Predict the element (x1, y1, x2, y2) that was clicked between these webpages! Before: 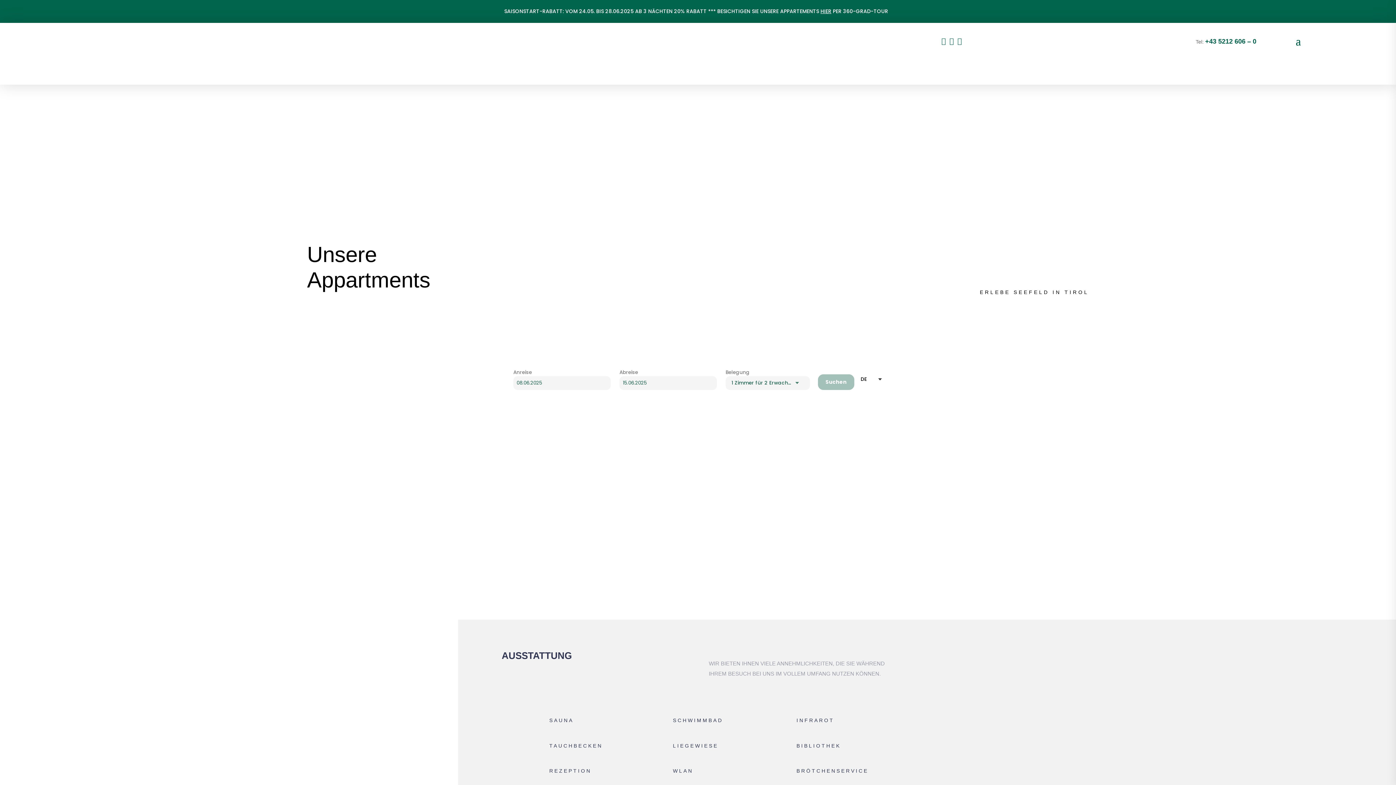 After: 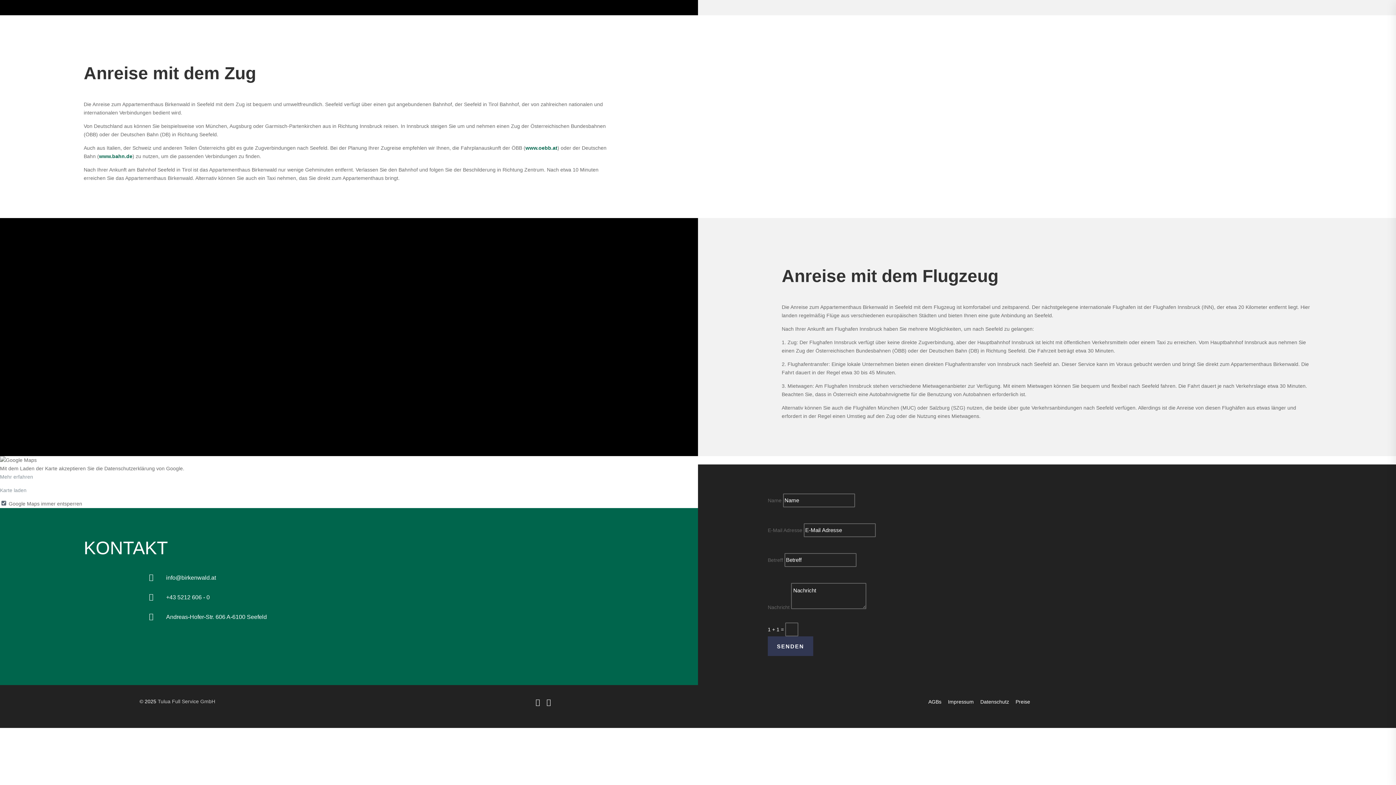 Action: bbox: (957, 38, 962, 44) label: 